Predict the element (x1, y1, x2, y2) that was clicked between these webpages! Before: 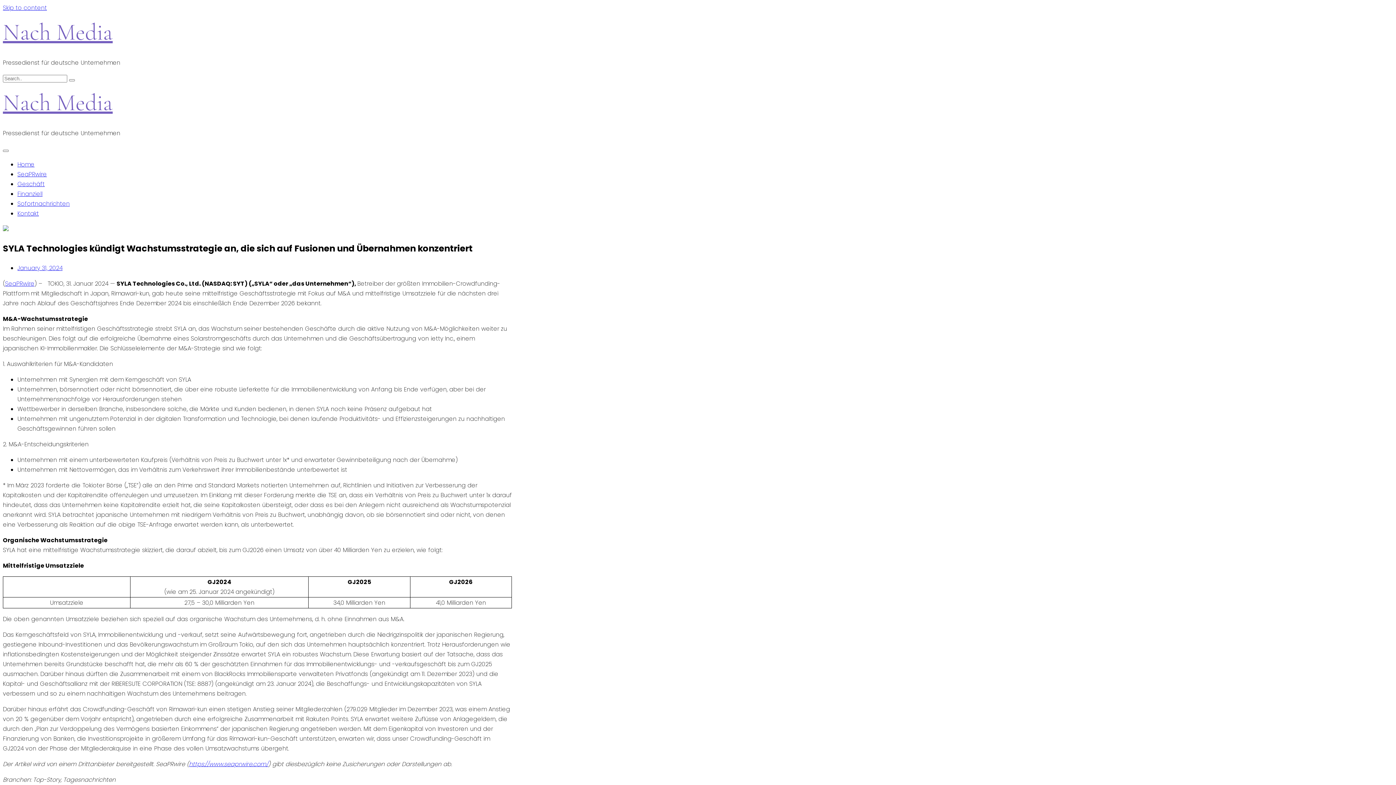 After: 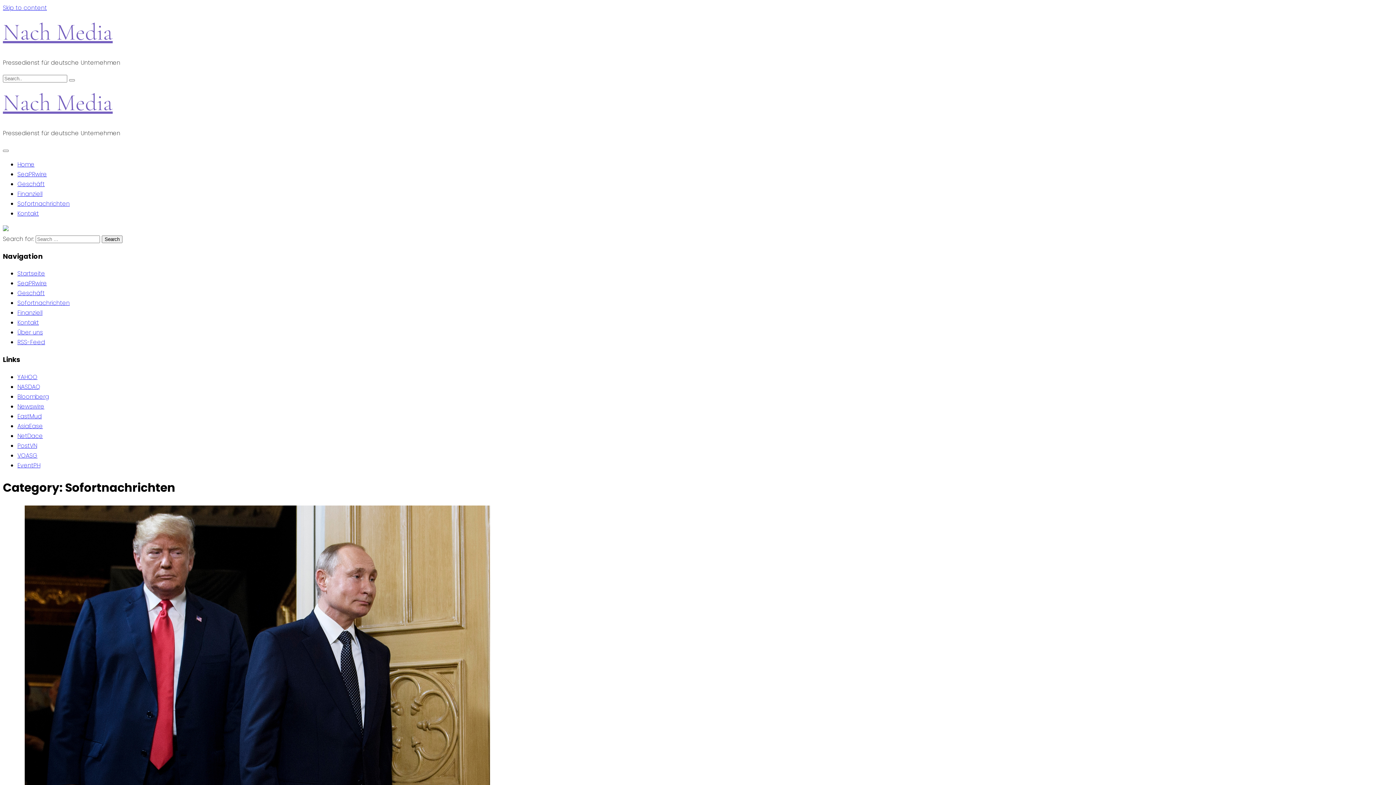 Action: bbox: (17, 199, 69, 208) label: Sofortnachrichten